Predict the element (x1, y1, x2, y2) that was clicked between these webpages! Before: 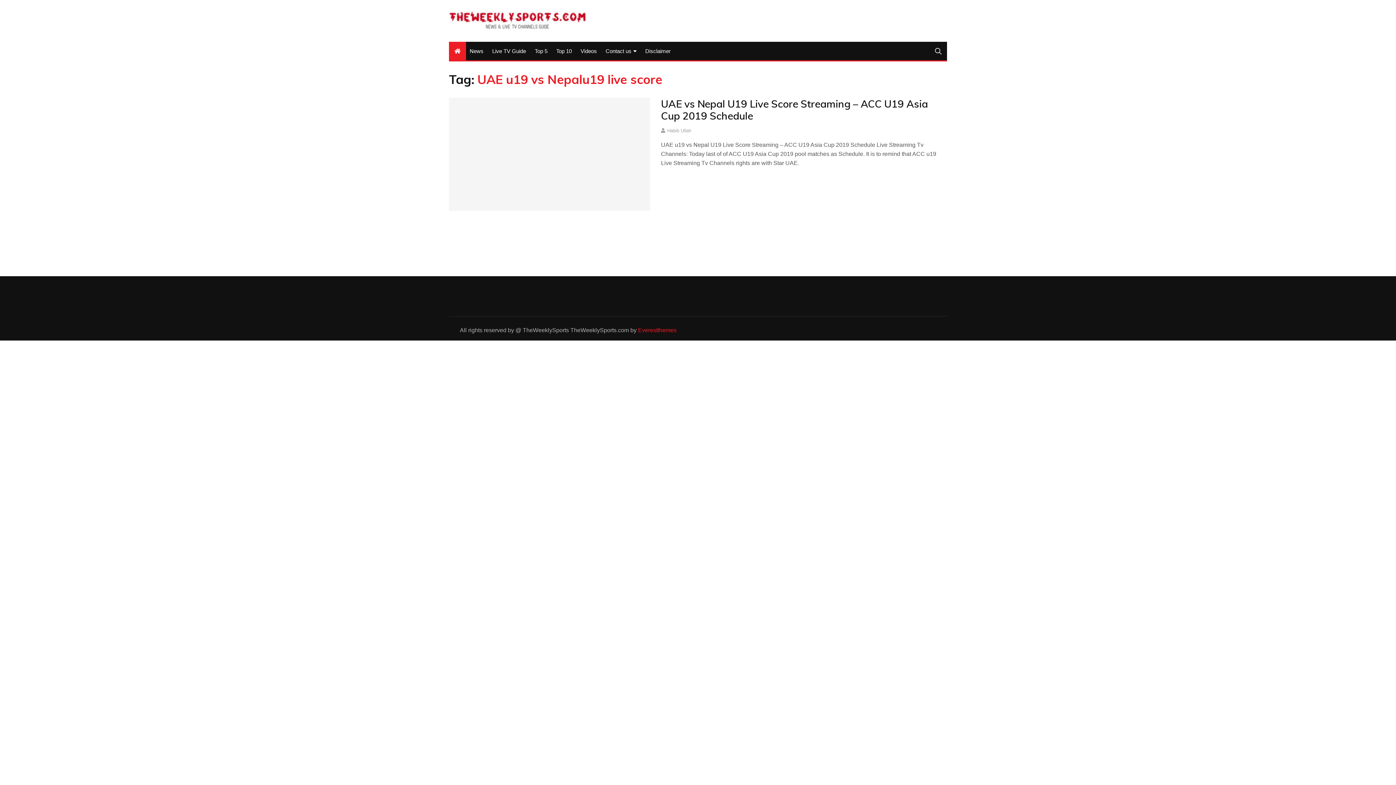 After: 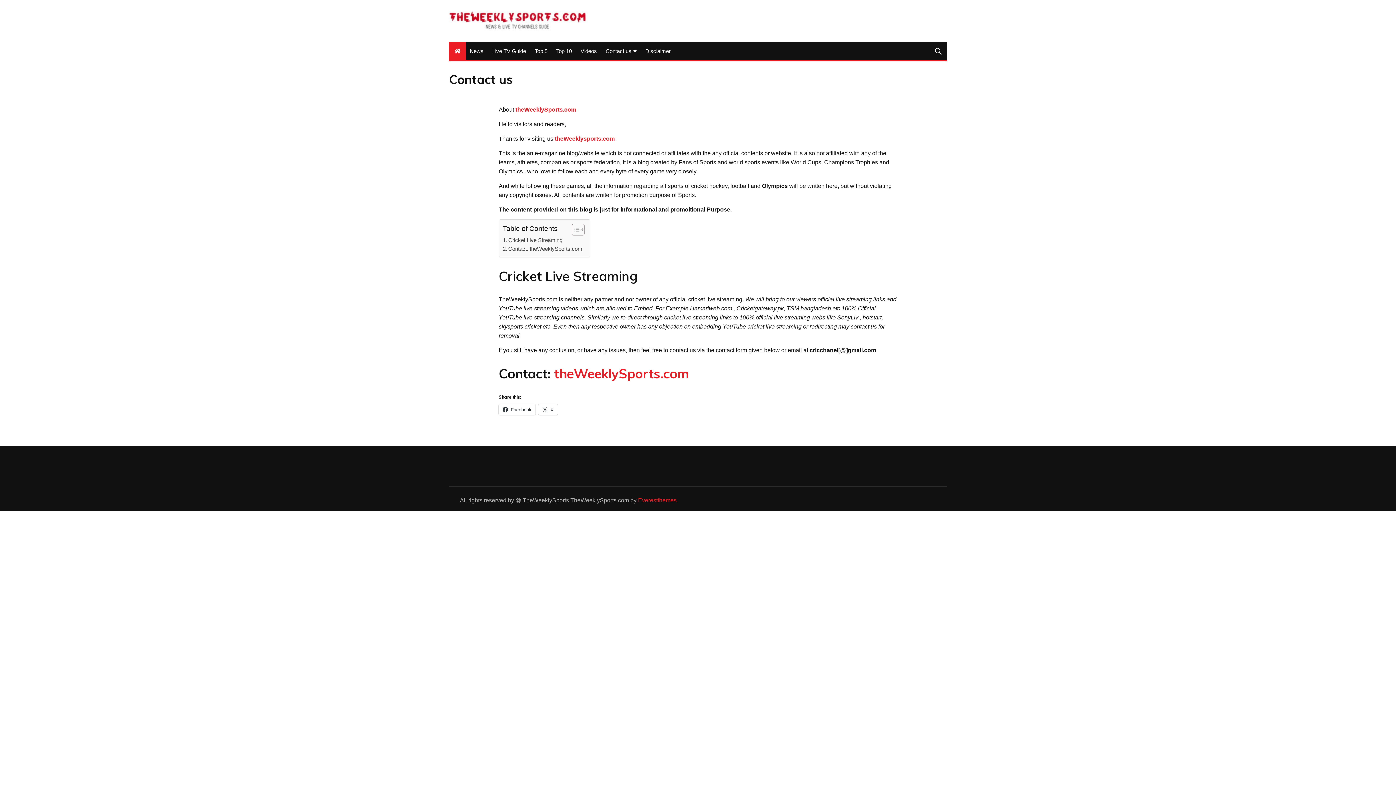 Action: label: Contact us bbox: (602, 41, 640, 60)